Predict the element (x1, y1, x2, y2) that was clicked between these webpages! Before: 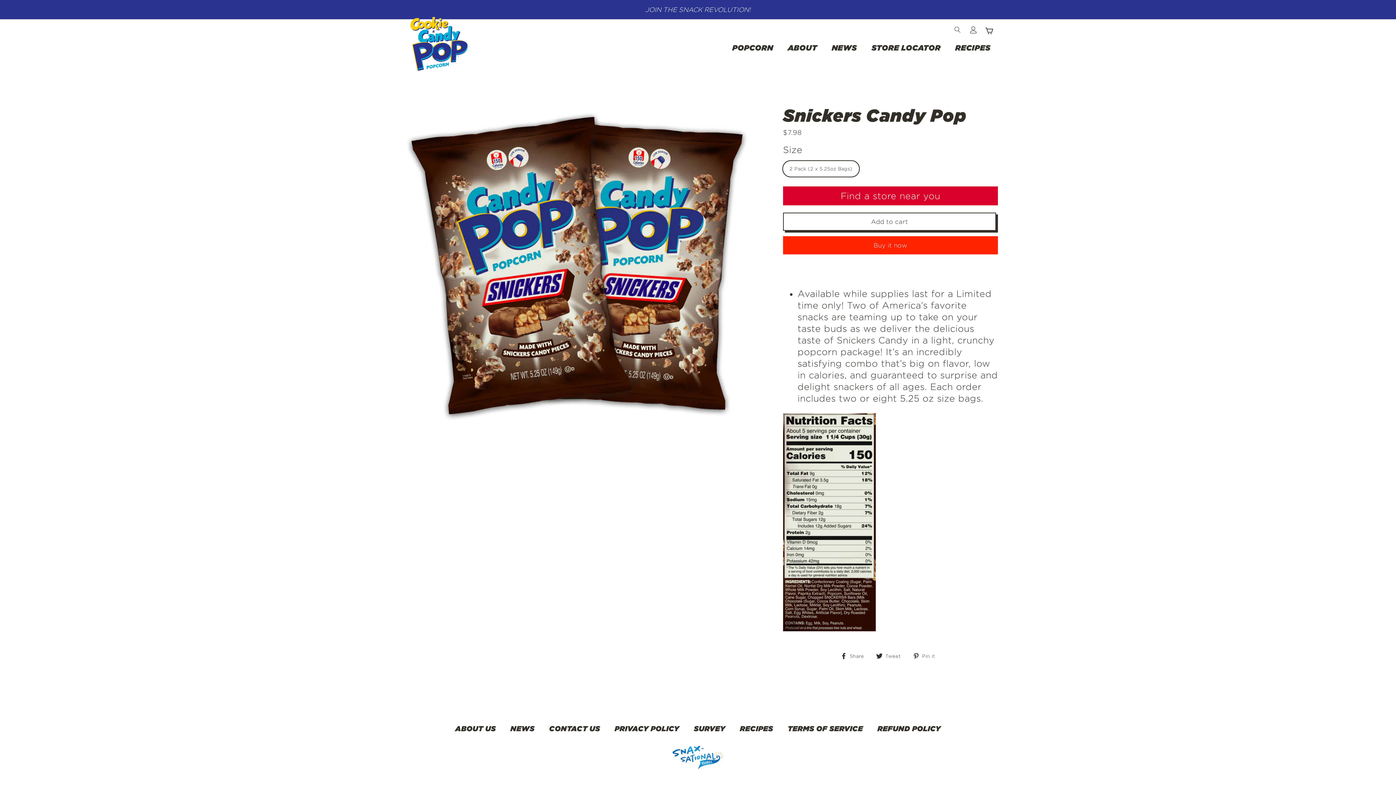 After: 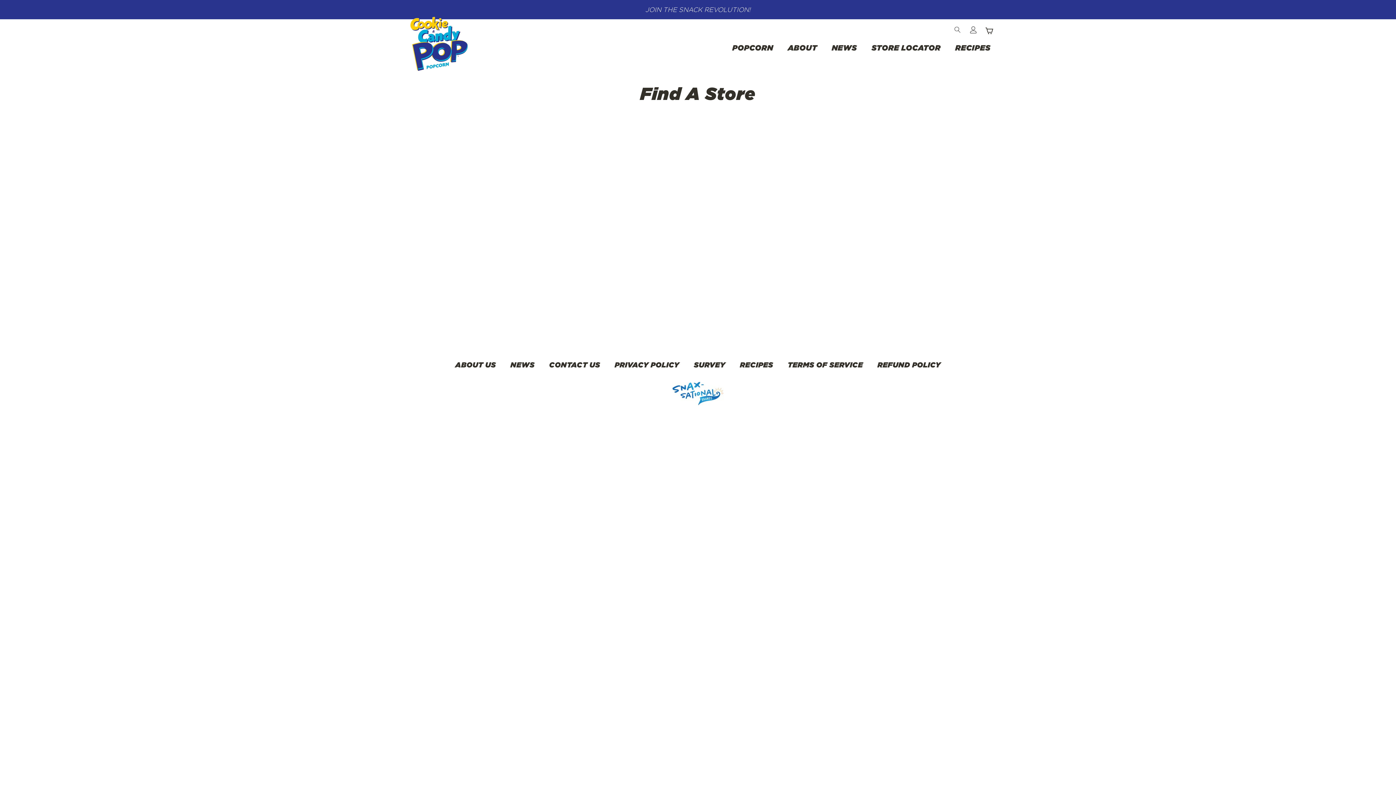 Action: bbox: (864, 40, 948, 55) label: STORE LOCATOR